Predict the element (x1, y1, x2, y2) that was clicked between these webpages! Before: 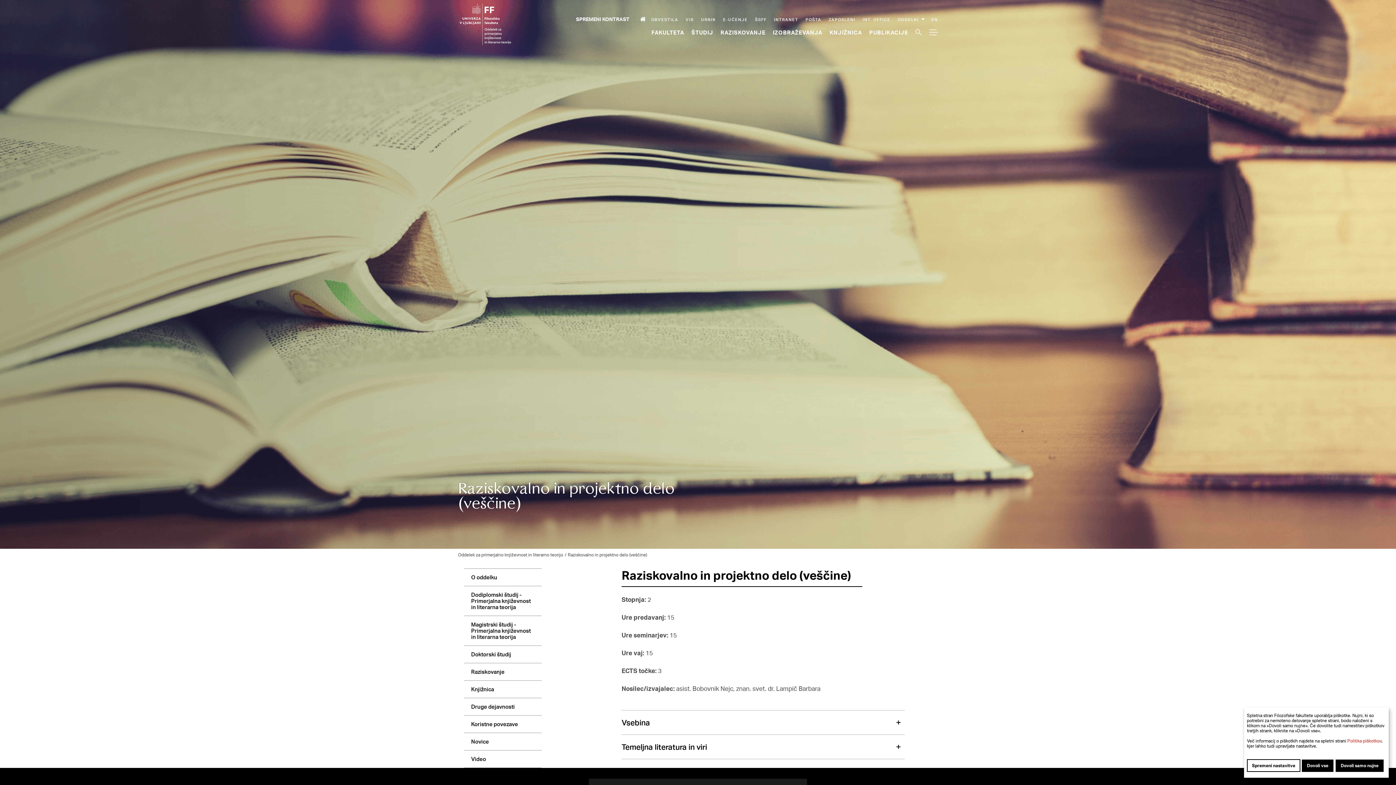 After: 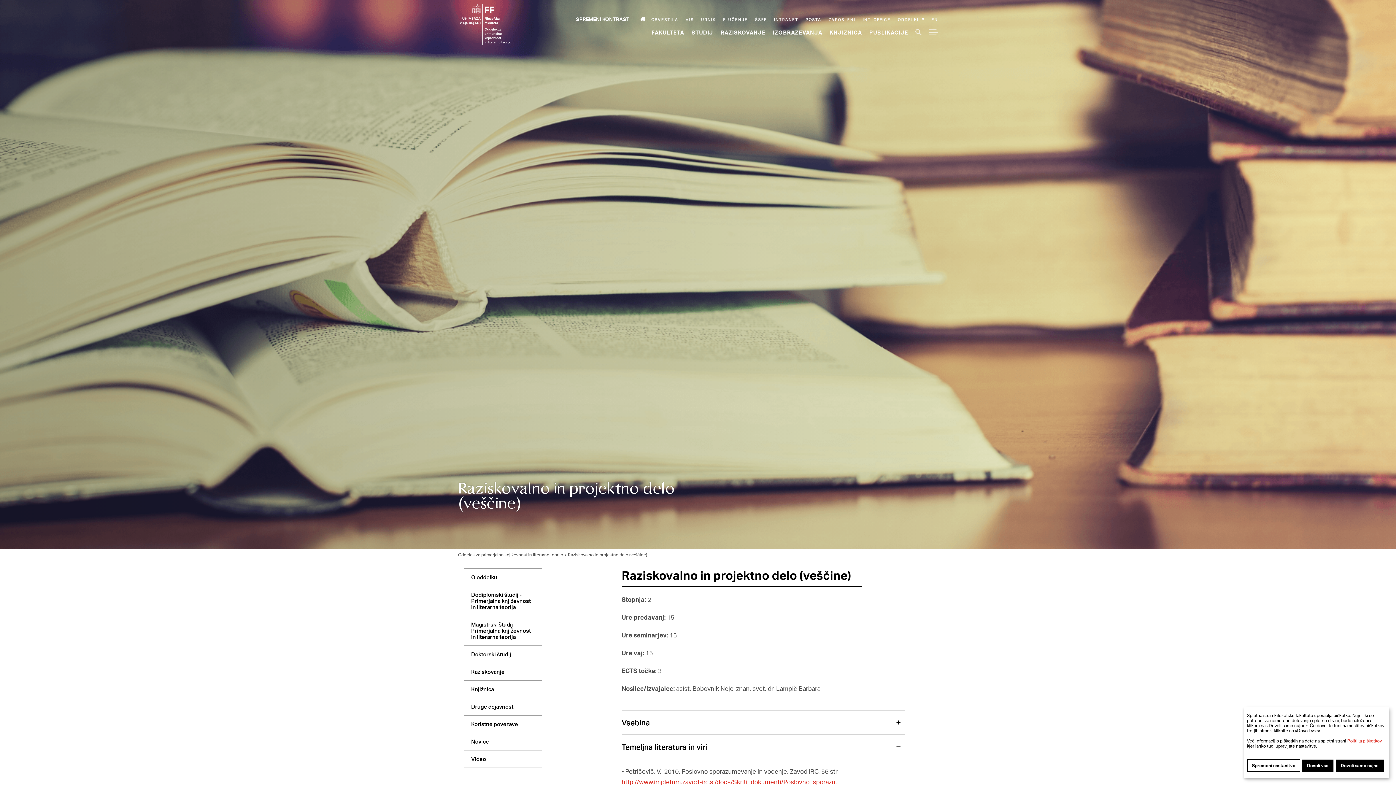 Action: label: Temeljna literatura in viri bbox: (621, 735, 905, 759)